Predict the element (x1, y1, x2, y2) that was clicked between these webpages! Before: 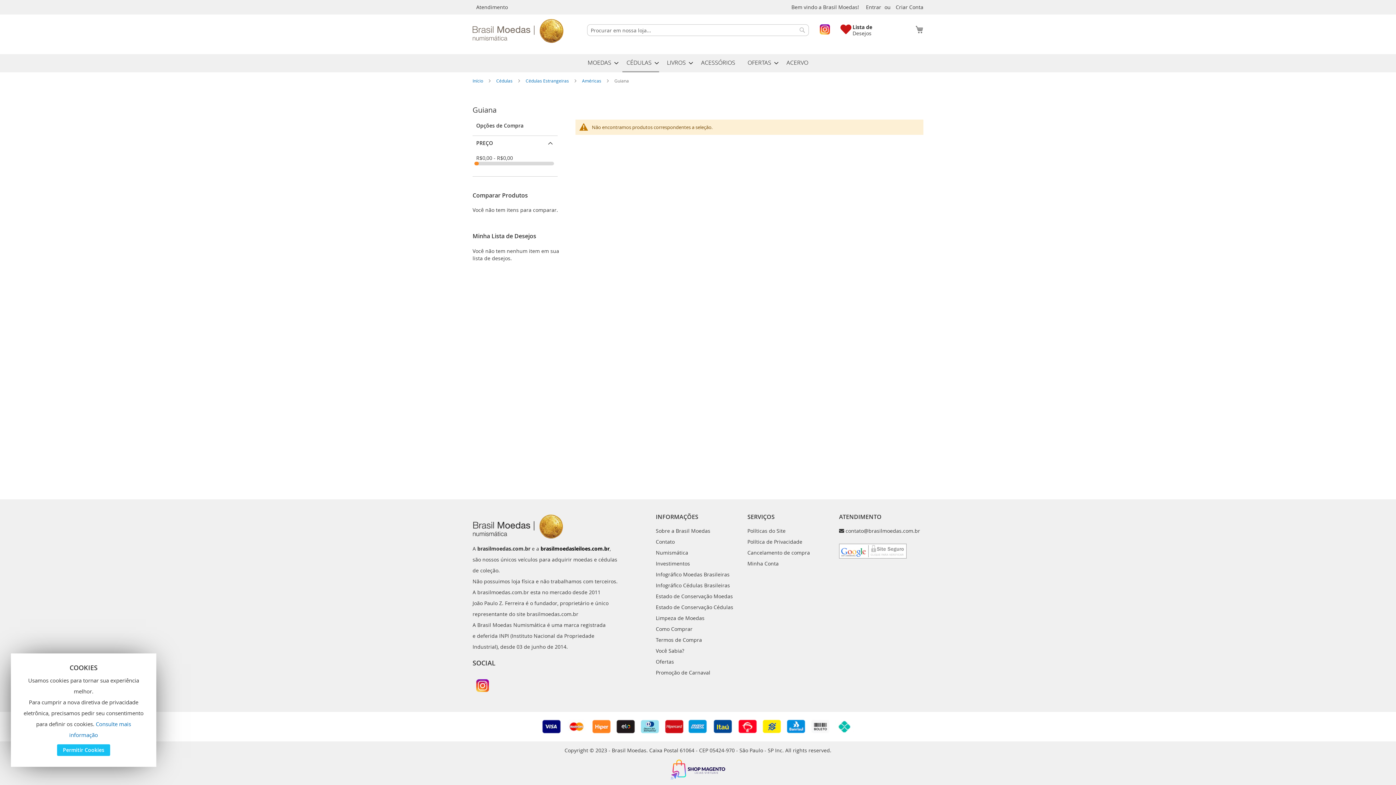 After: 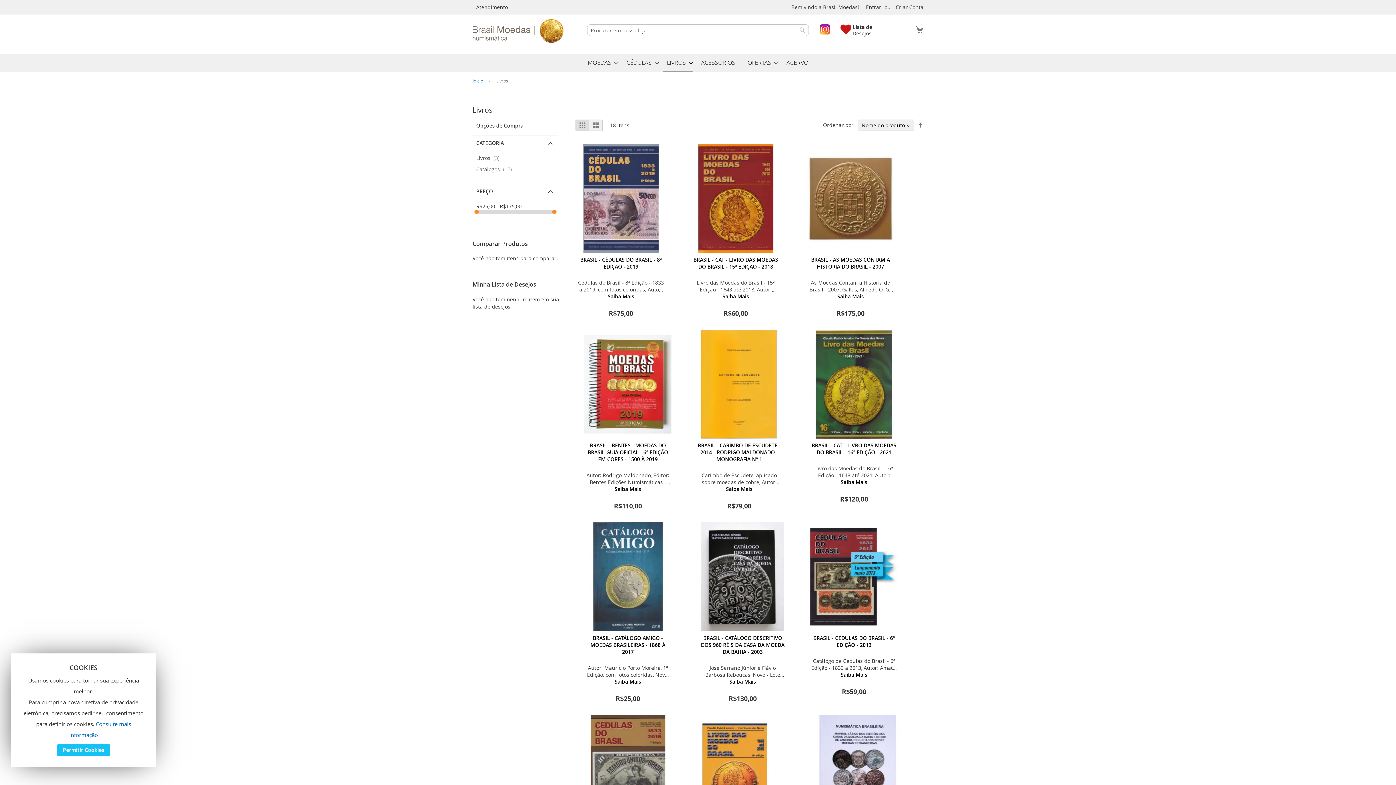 Action: label: LIVROS bbox: (662, 54, 693, 71)